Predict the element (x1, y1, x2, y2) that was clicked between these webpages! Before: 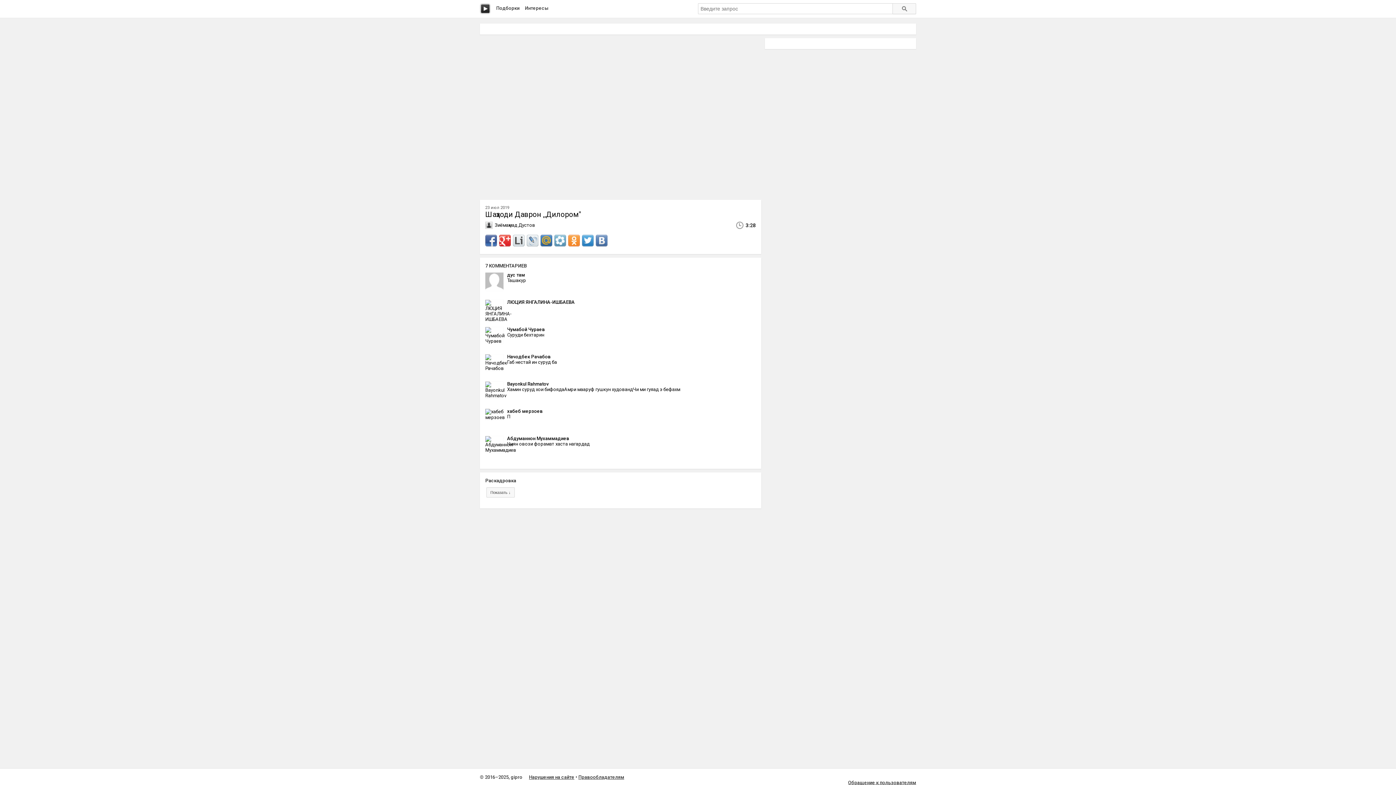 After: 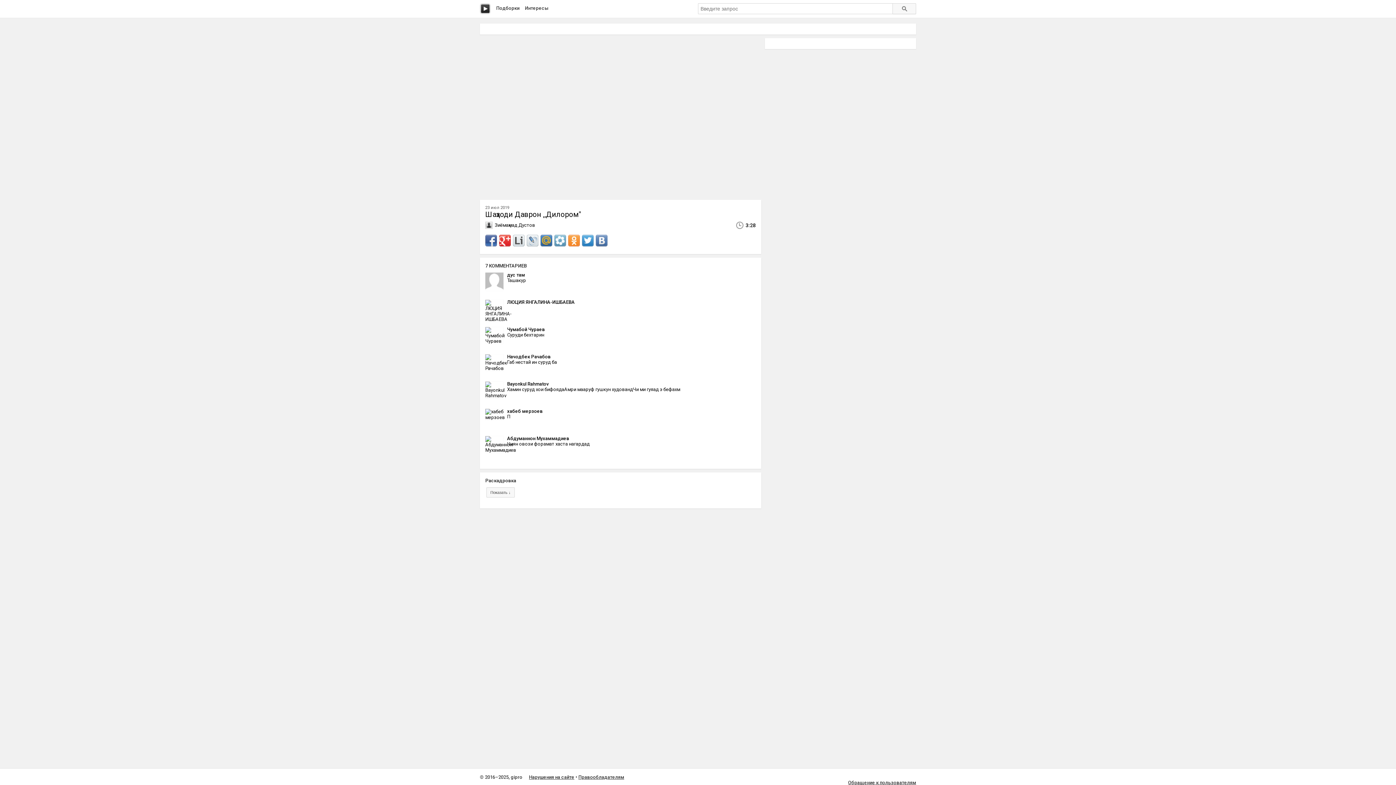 Action: bbox: (499, 235, 510, 246)